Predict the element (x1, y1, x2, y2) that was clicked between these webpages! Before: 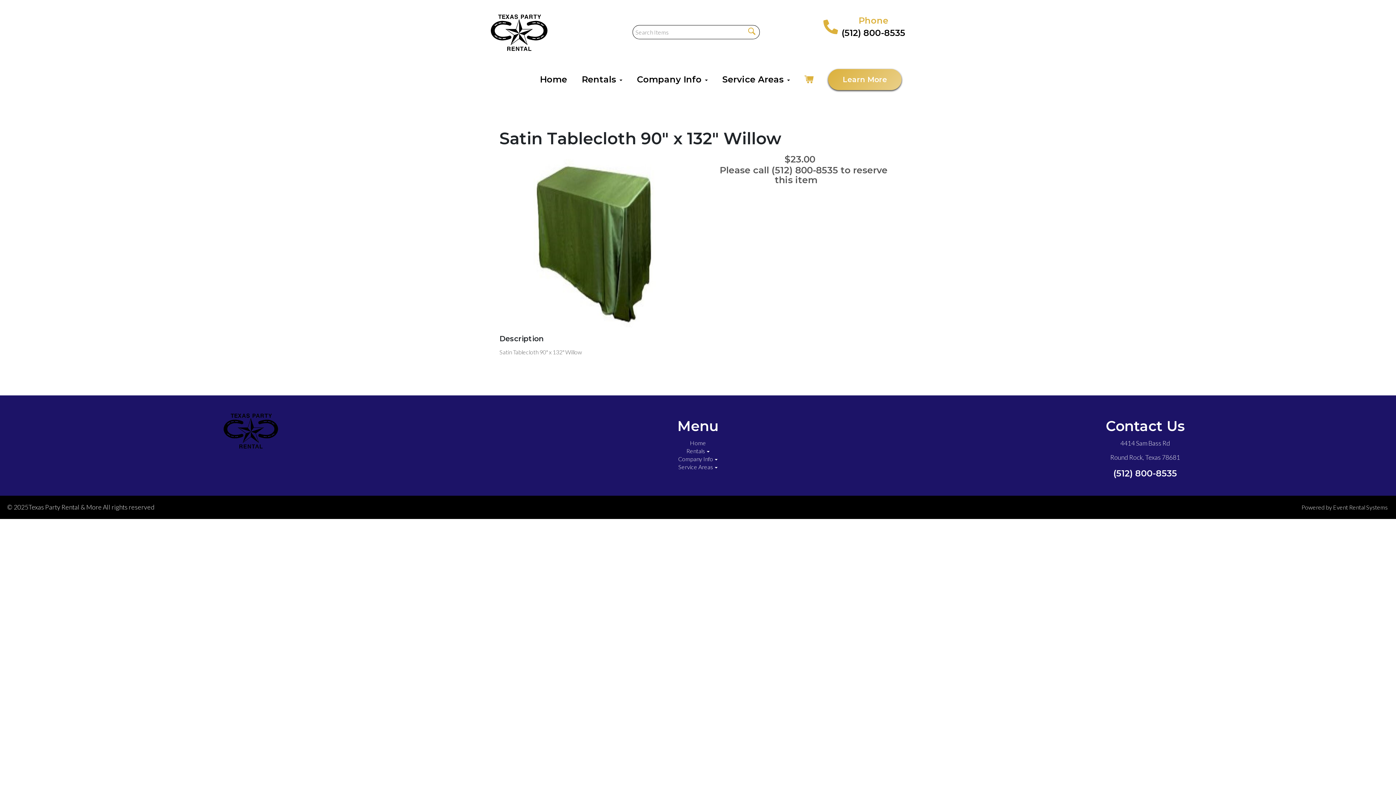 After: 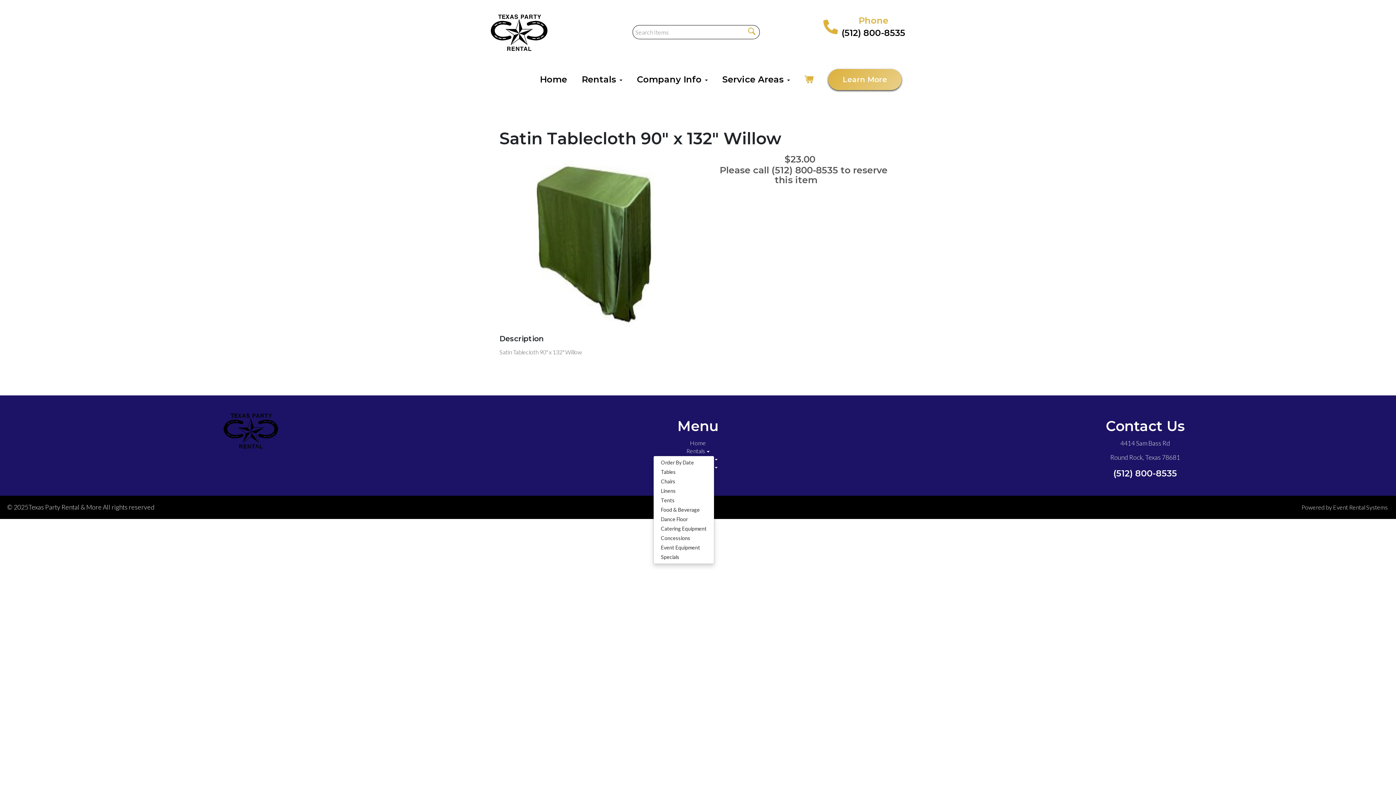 Action: label: Rentals  bbox: (686, 447, 709, 454)